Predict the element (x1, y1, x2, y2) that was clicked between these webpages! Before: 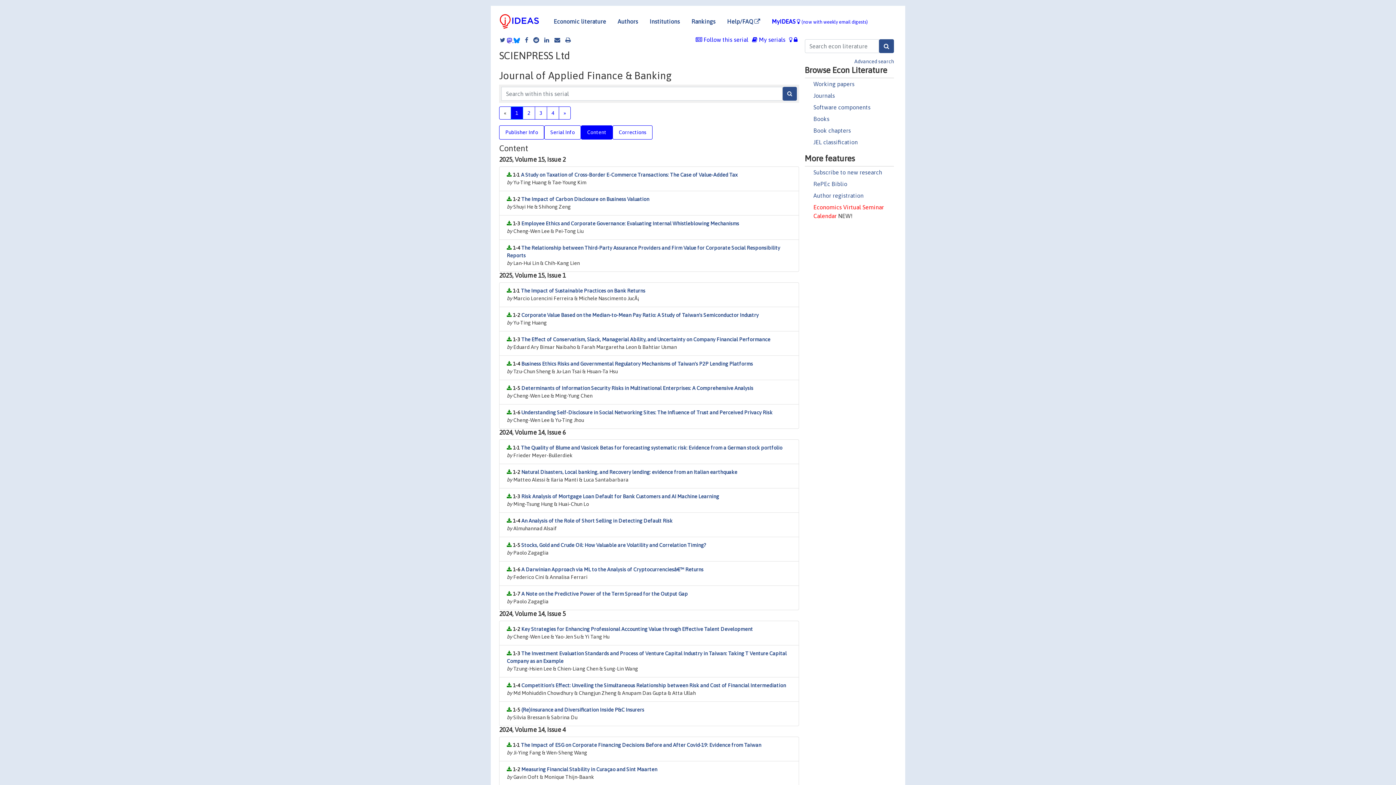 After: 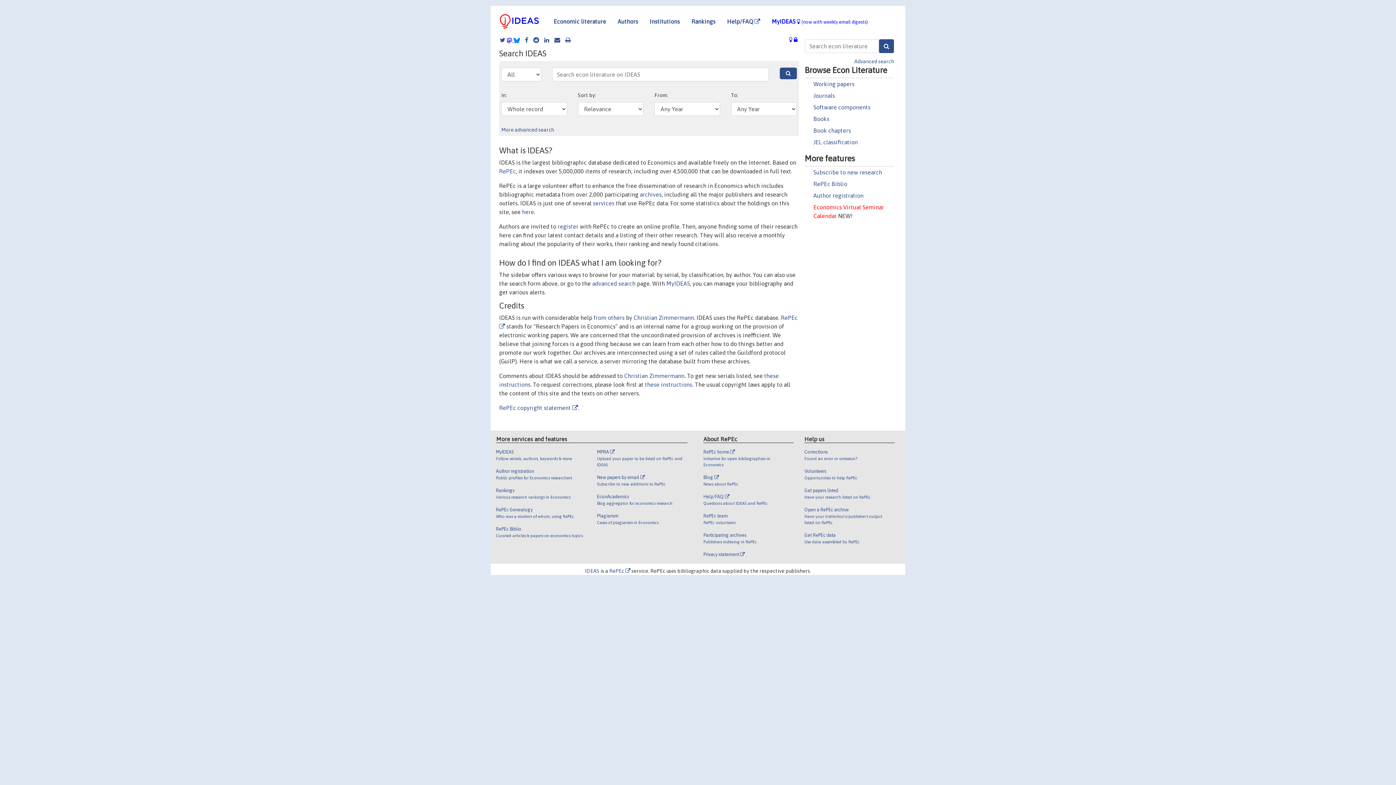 Action: bbox: (548, 14, 612, 28) label: Economic literature